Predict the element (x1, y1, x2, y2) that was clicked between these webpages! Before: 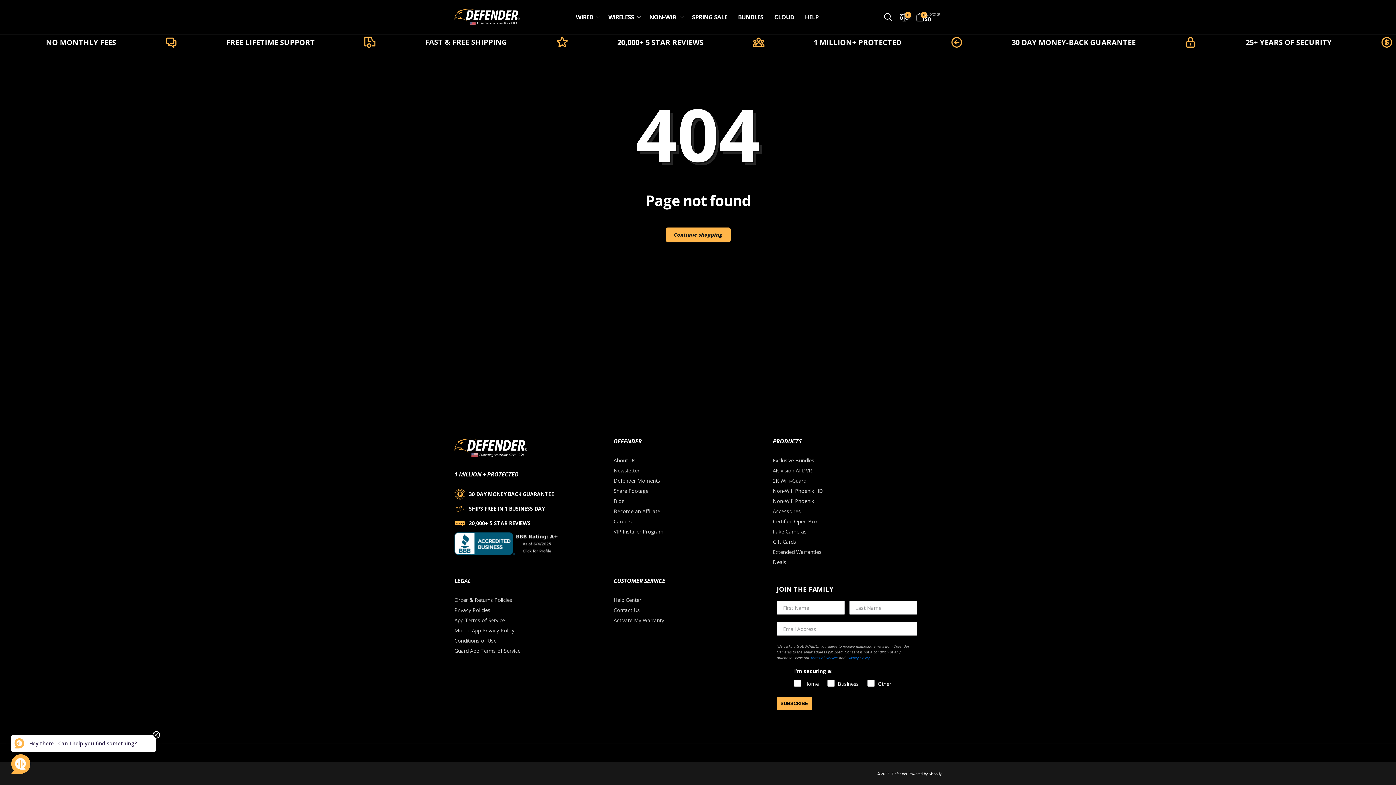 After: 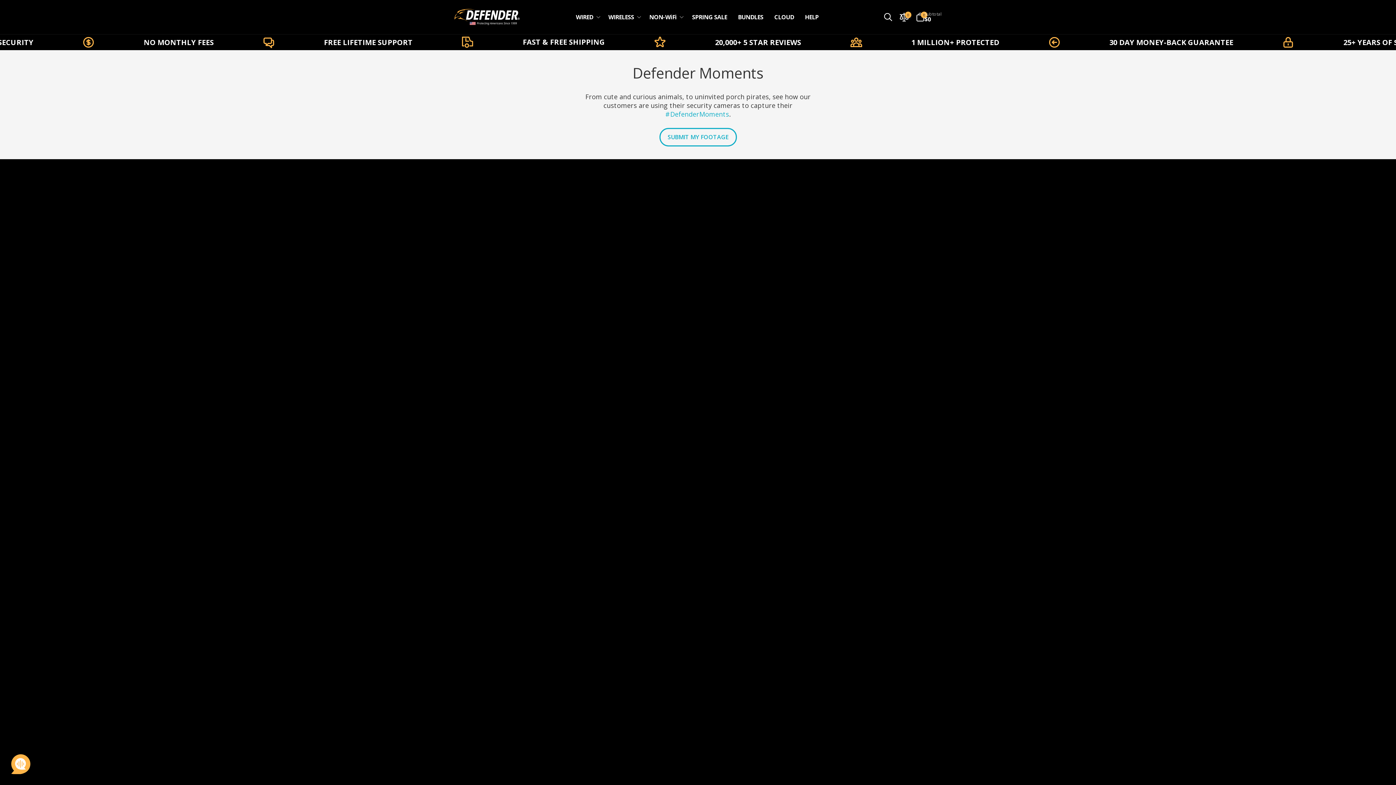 Action: label: Defender Moments bbox: (613, 476, 660, 486)